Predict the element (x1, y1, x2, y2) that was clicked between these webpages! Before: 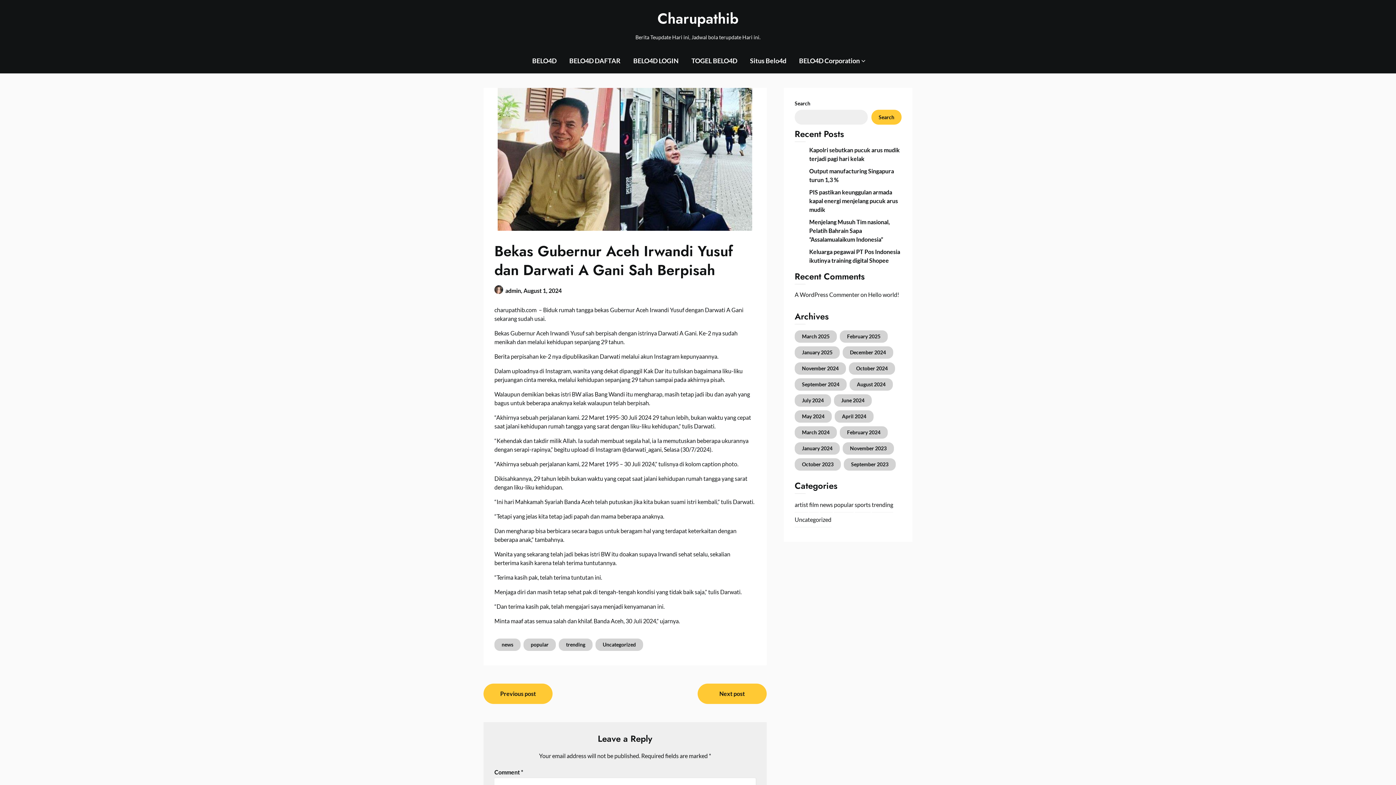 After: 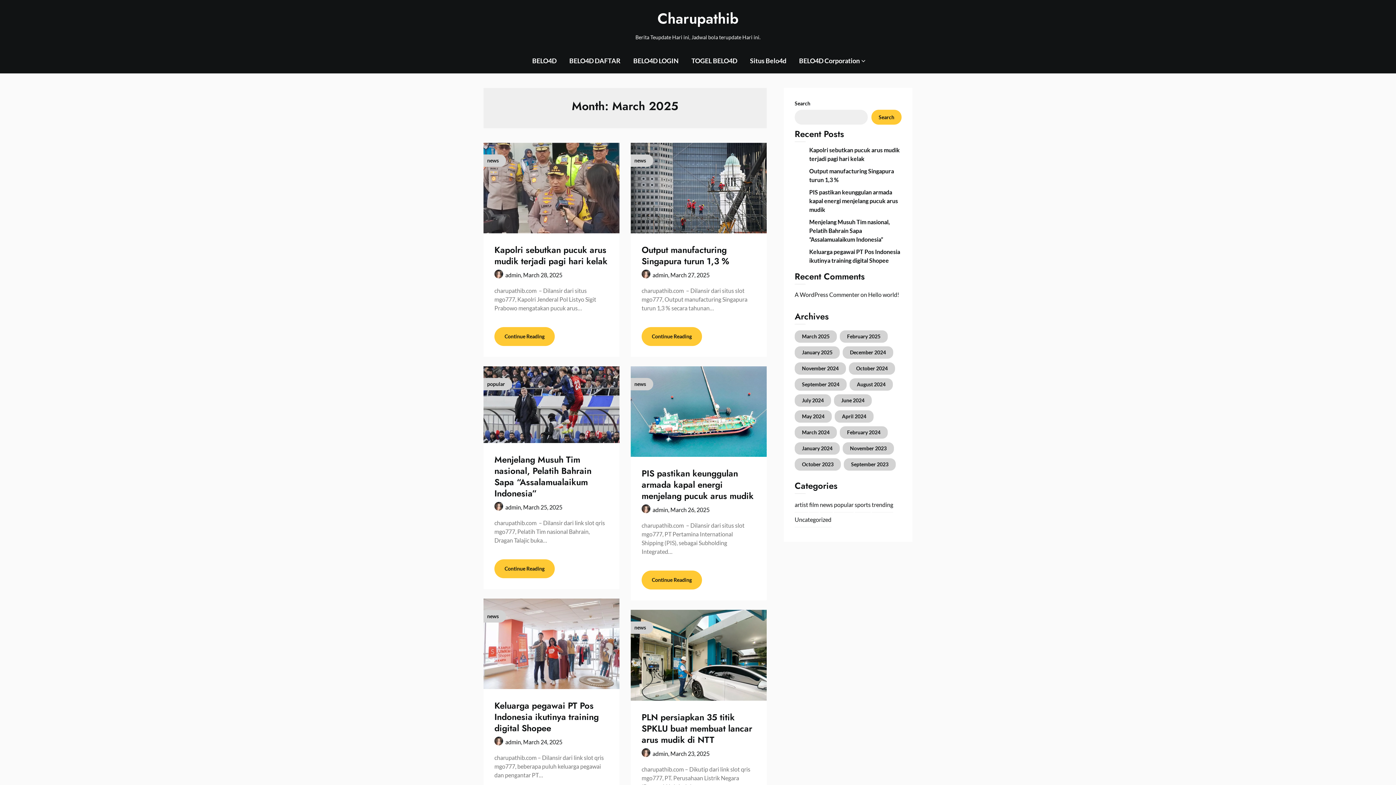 Action: label: March 2025 bbox: (802, 333, 829, 339)